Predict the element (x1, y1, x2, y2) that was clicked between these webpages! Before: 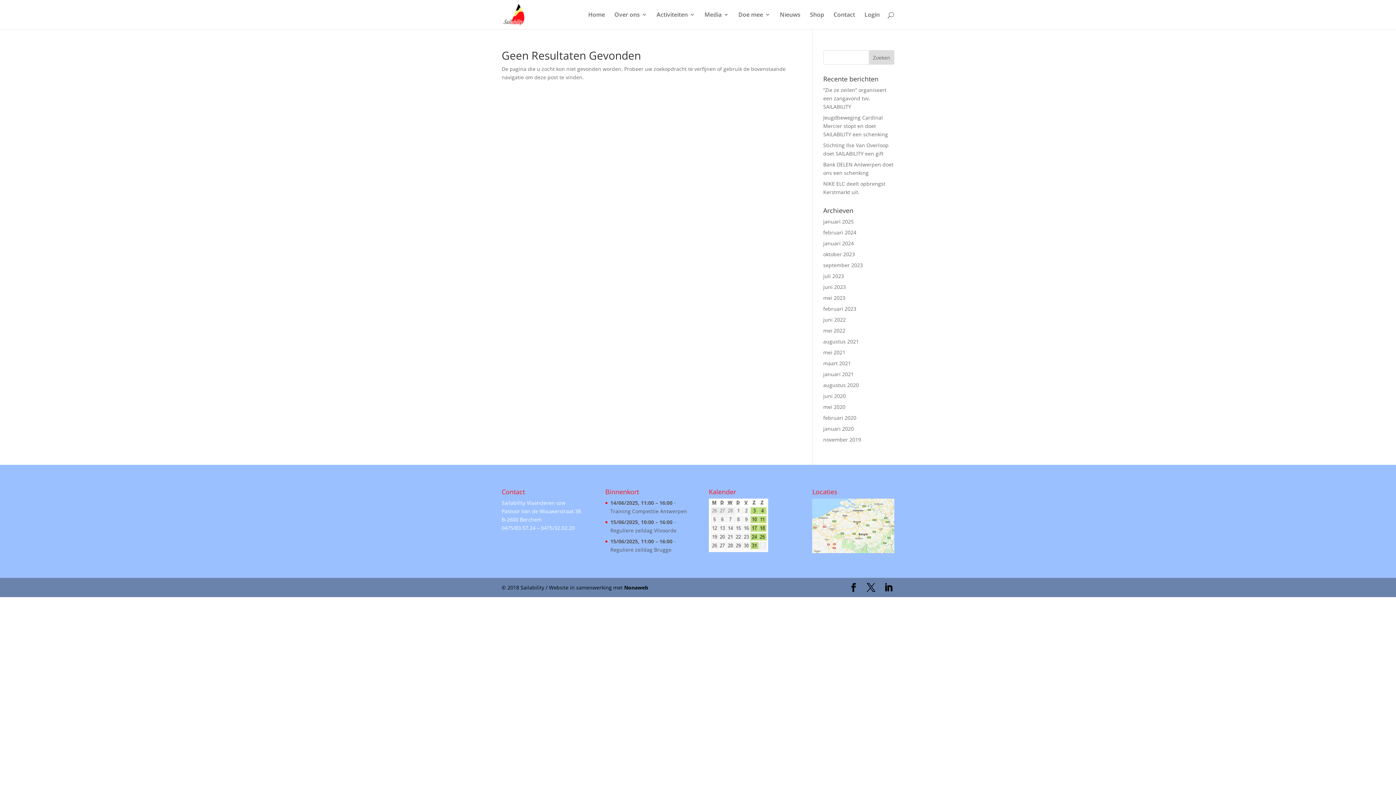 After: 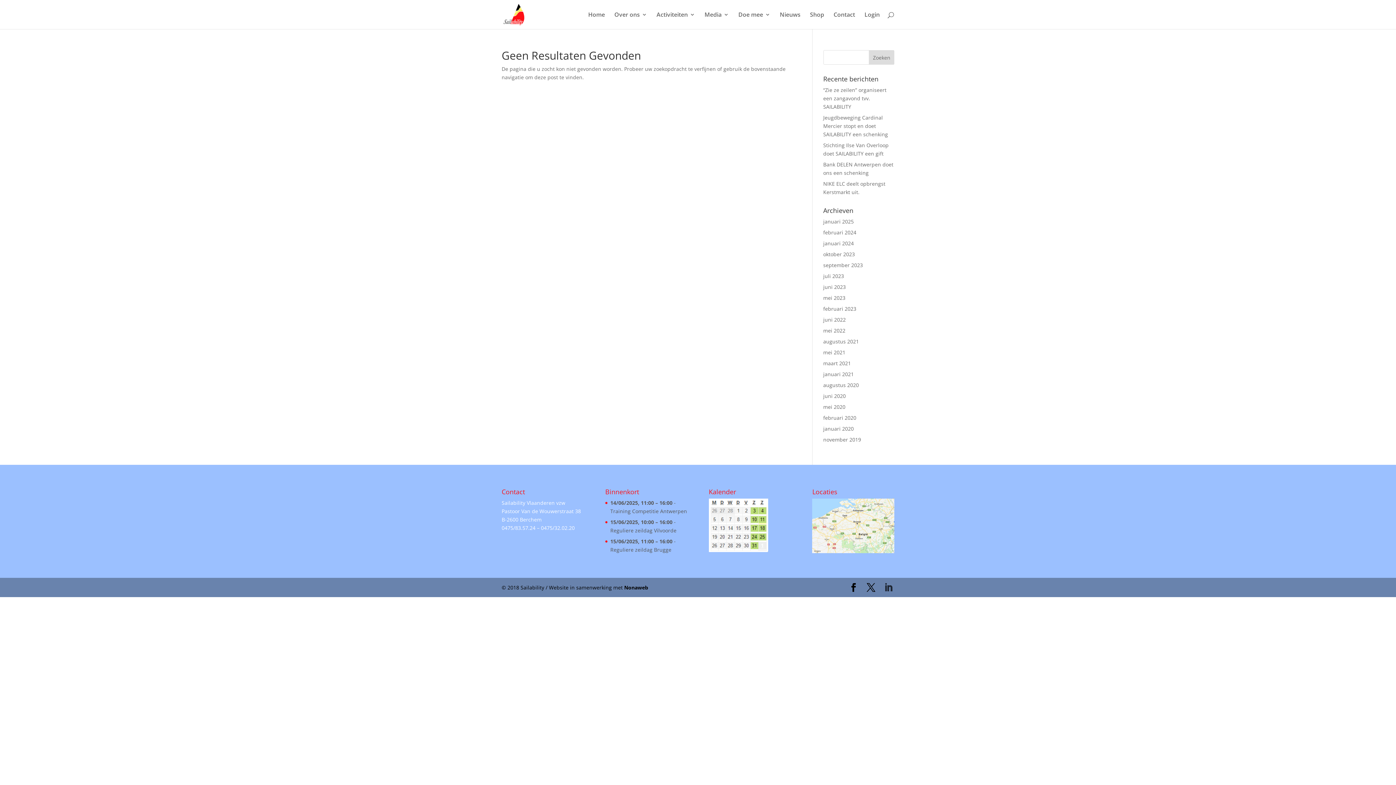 Action: bbox: (884, 583, 893, 592) label: LinkedIn